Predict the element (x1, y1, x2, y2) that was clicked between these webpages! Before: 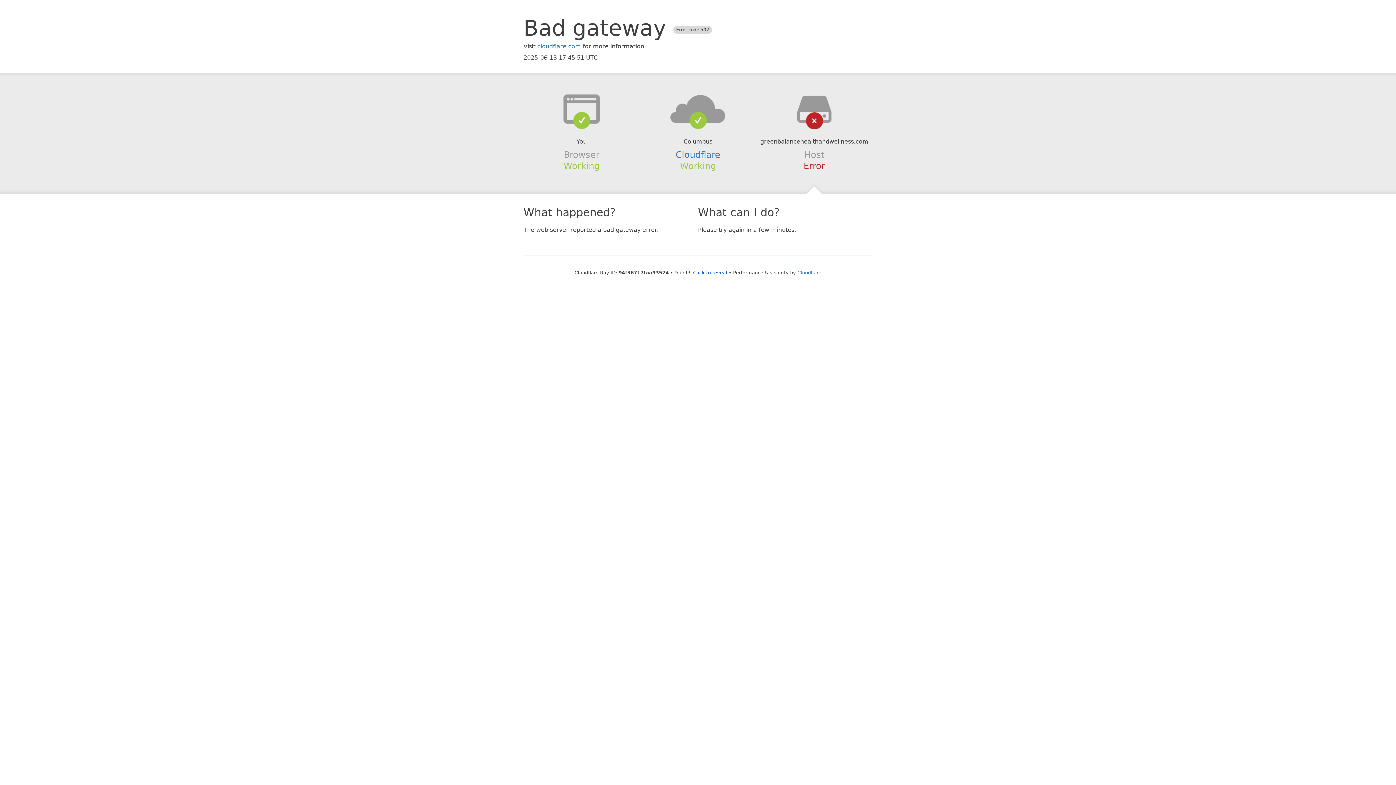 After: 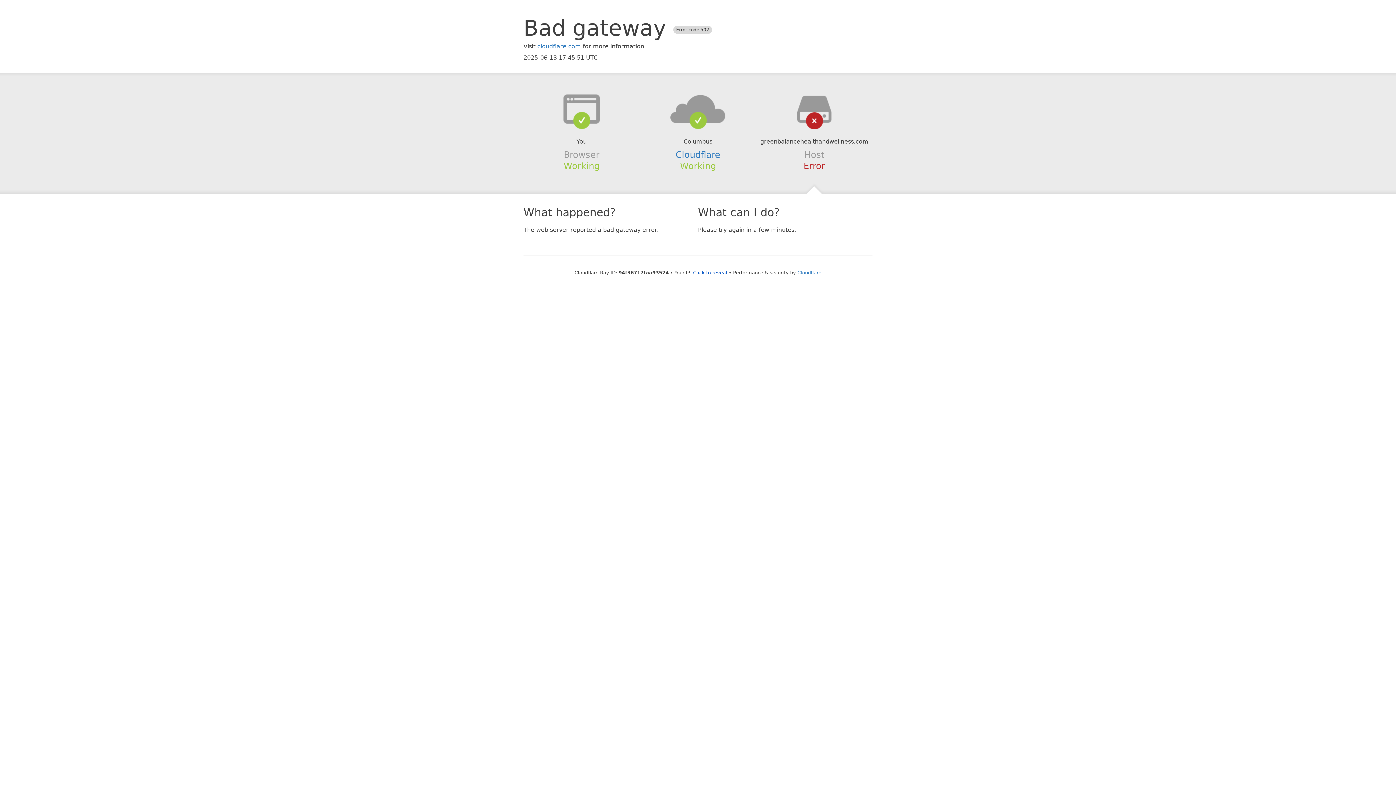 Action: bbox: (639, 94, 756, 123)